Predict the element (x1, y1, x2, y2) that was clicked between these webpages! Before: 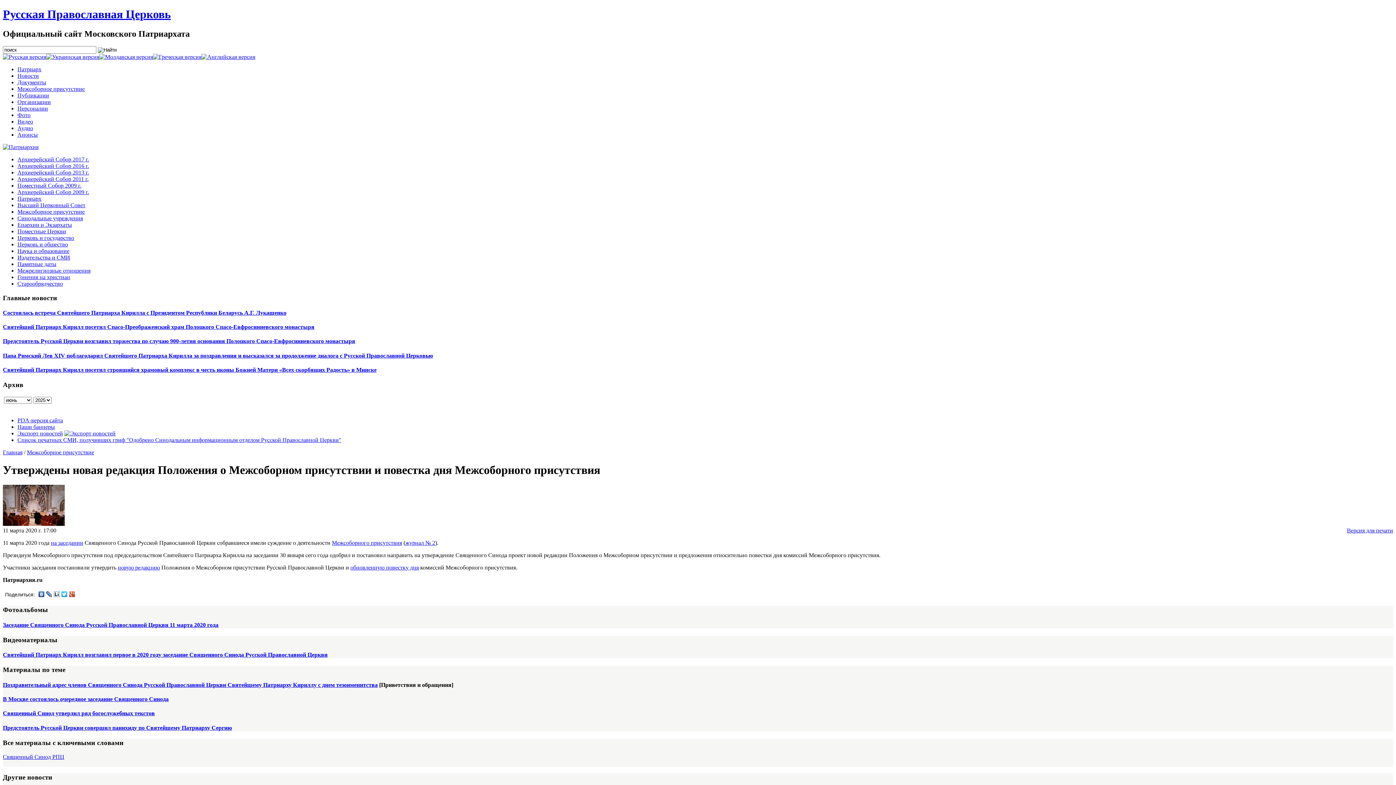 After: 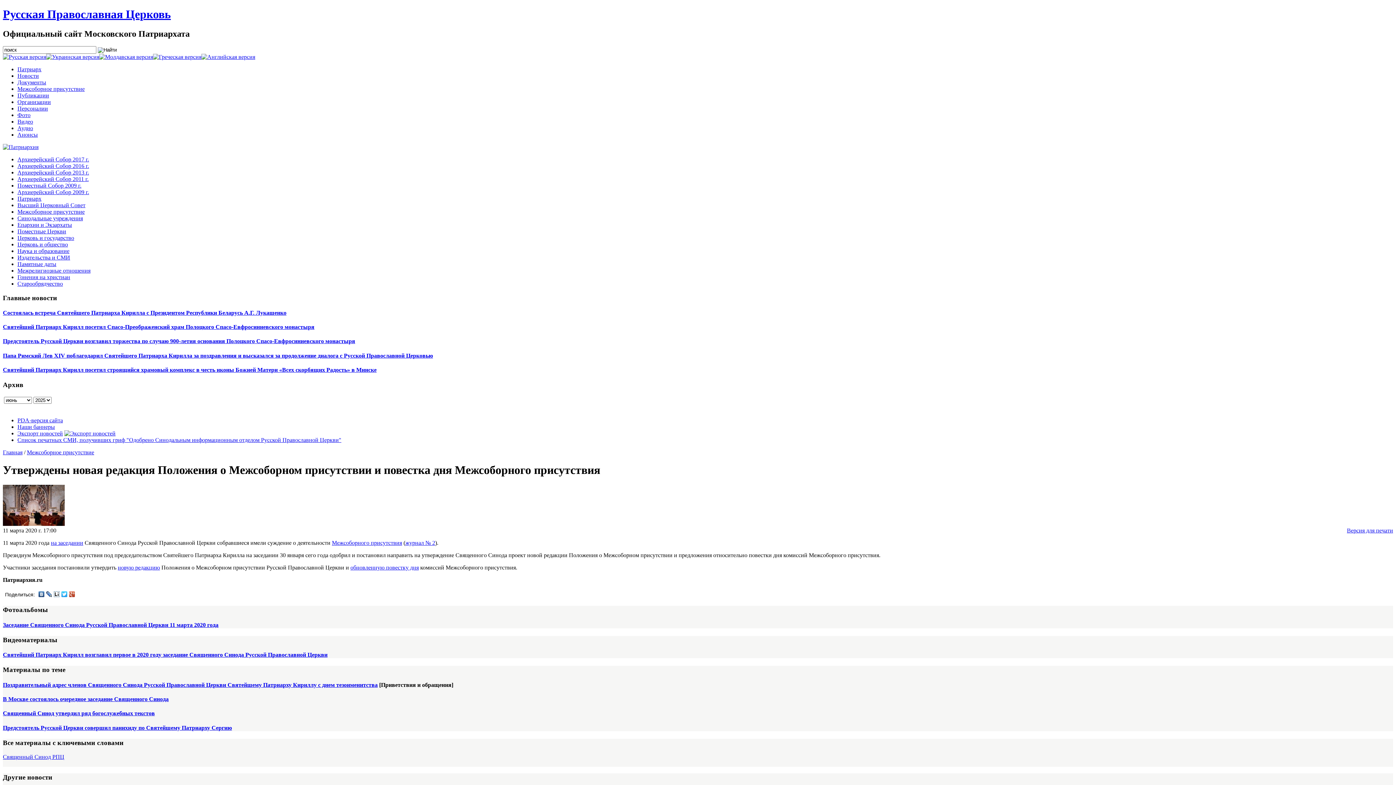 Action: bbox: (17, 417, 62, 423) label: PDA-версия сайта